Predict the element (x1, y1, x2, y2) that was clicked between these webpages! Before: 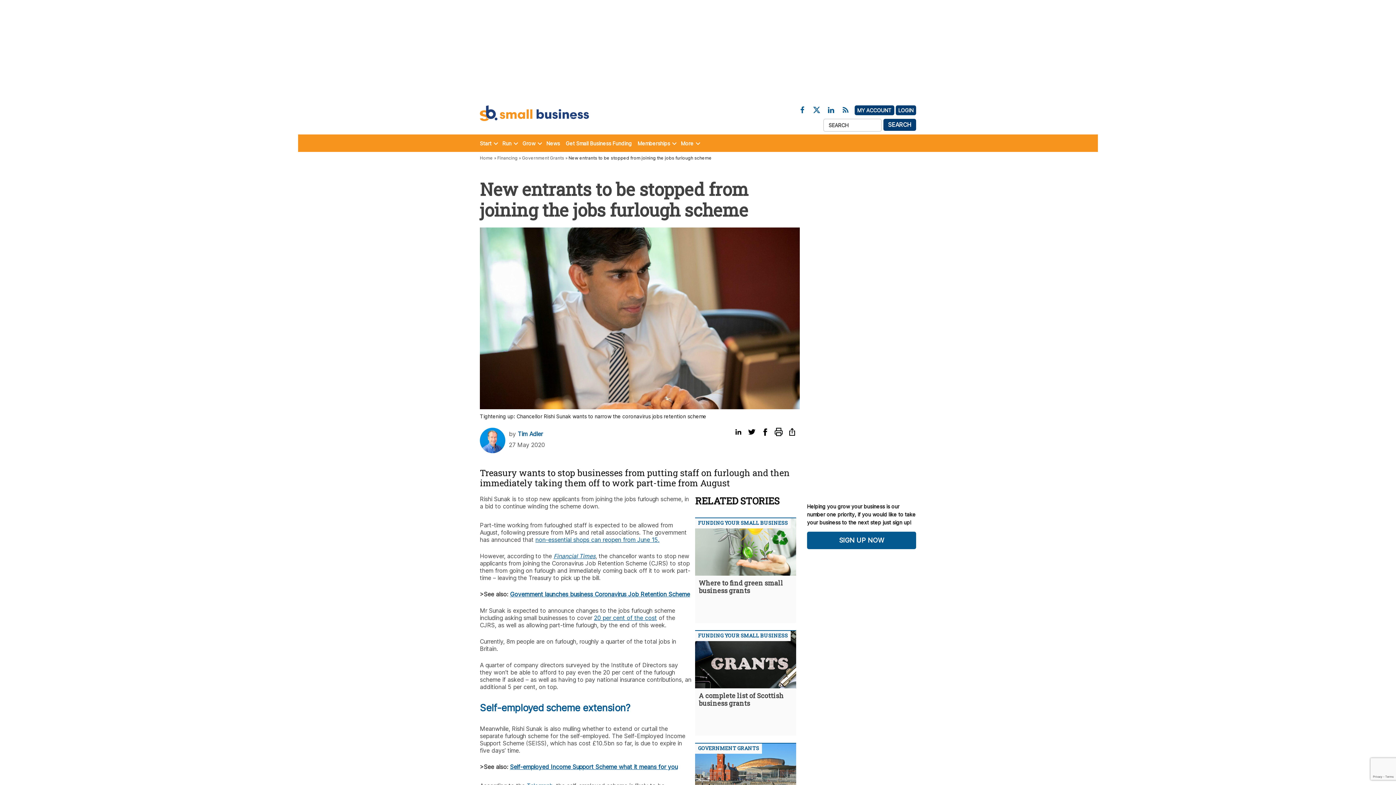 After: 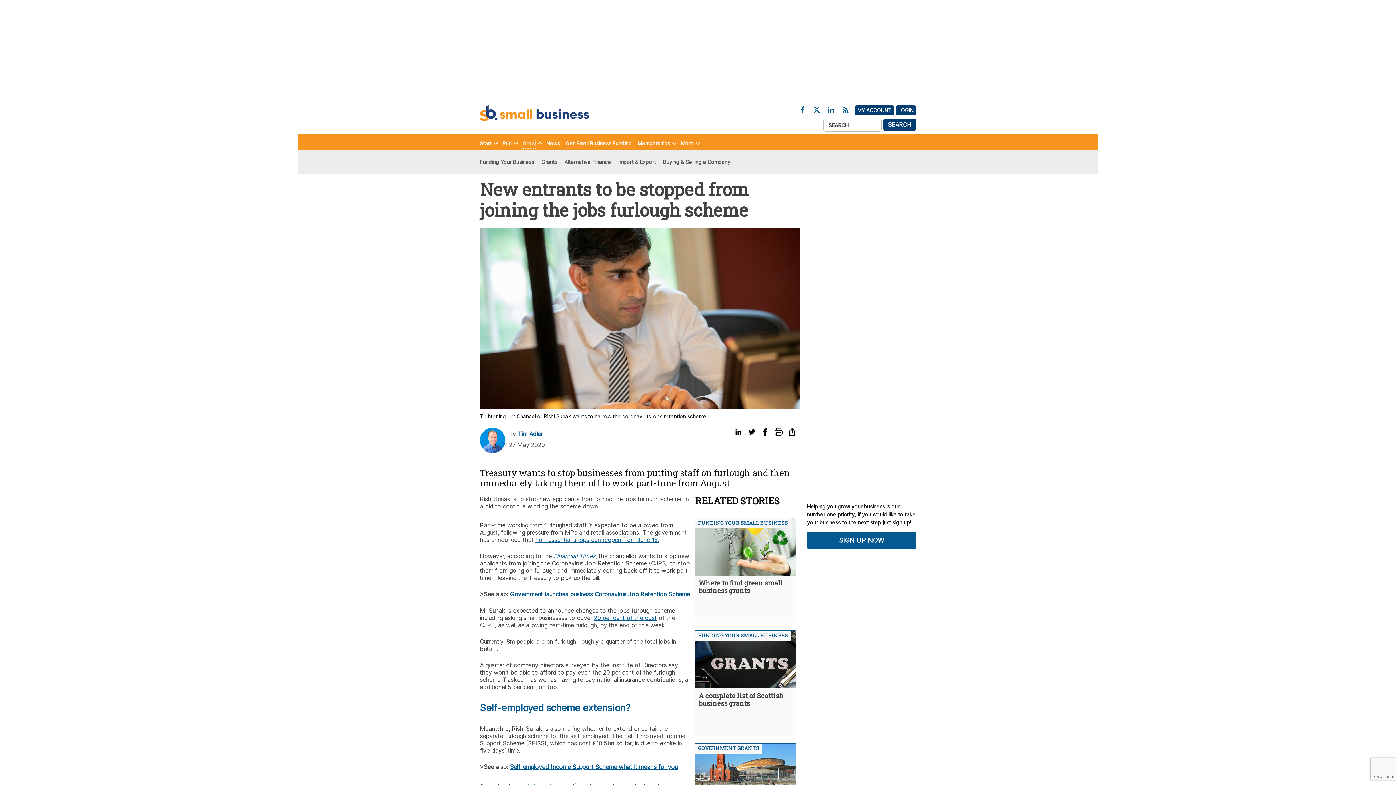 Action: label: Grow bbox: (522, 138, 535, 148)